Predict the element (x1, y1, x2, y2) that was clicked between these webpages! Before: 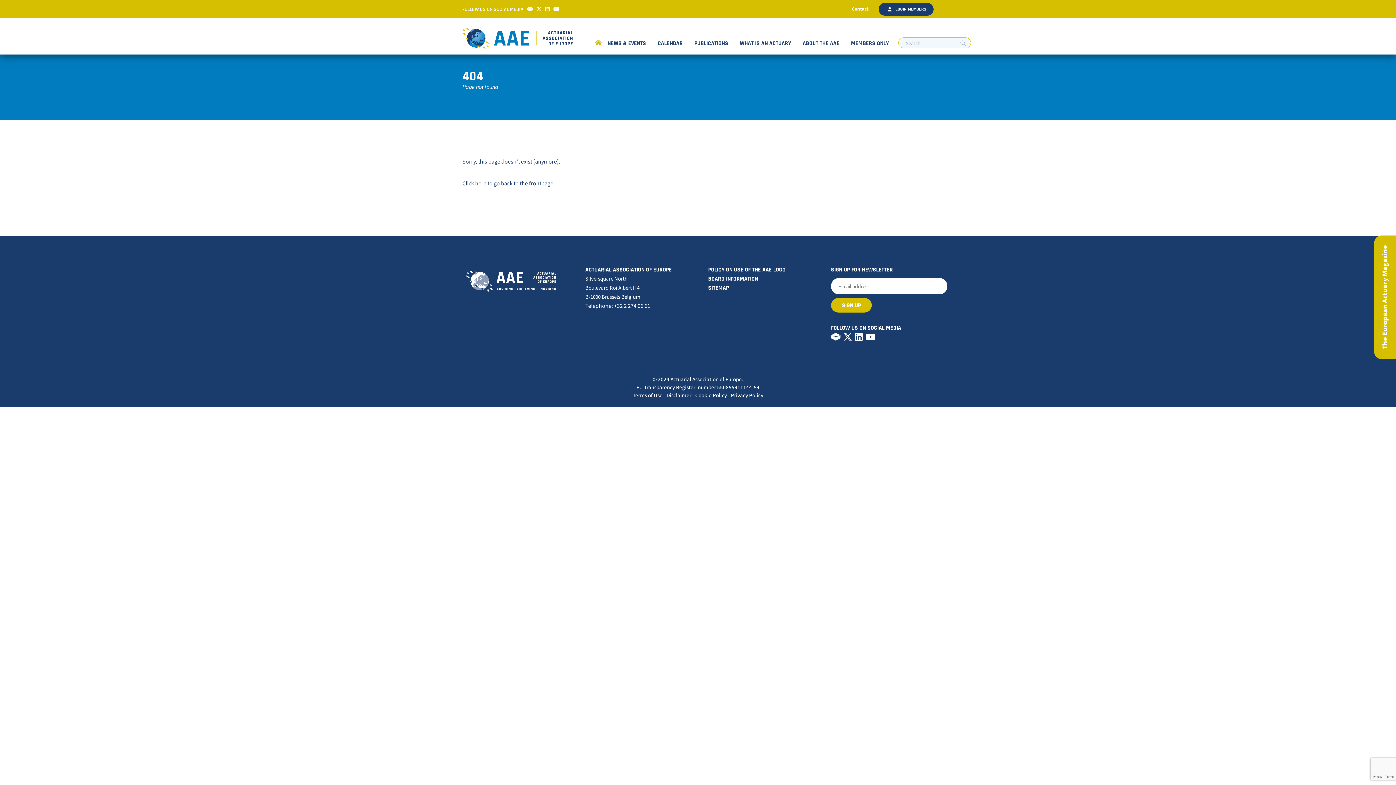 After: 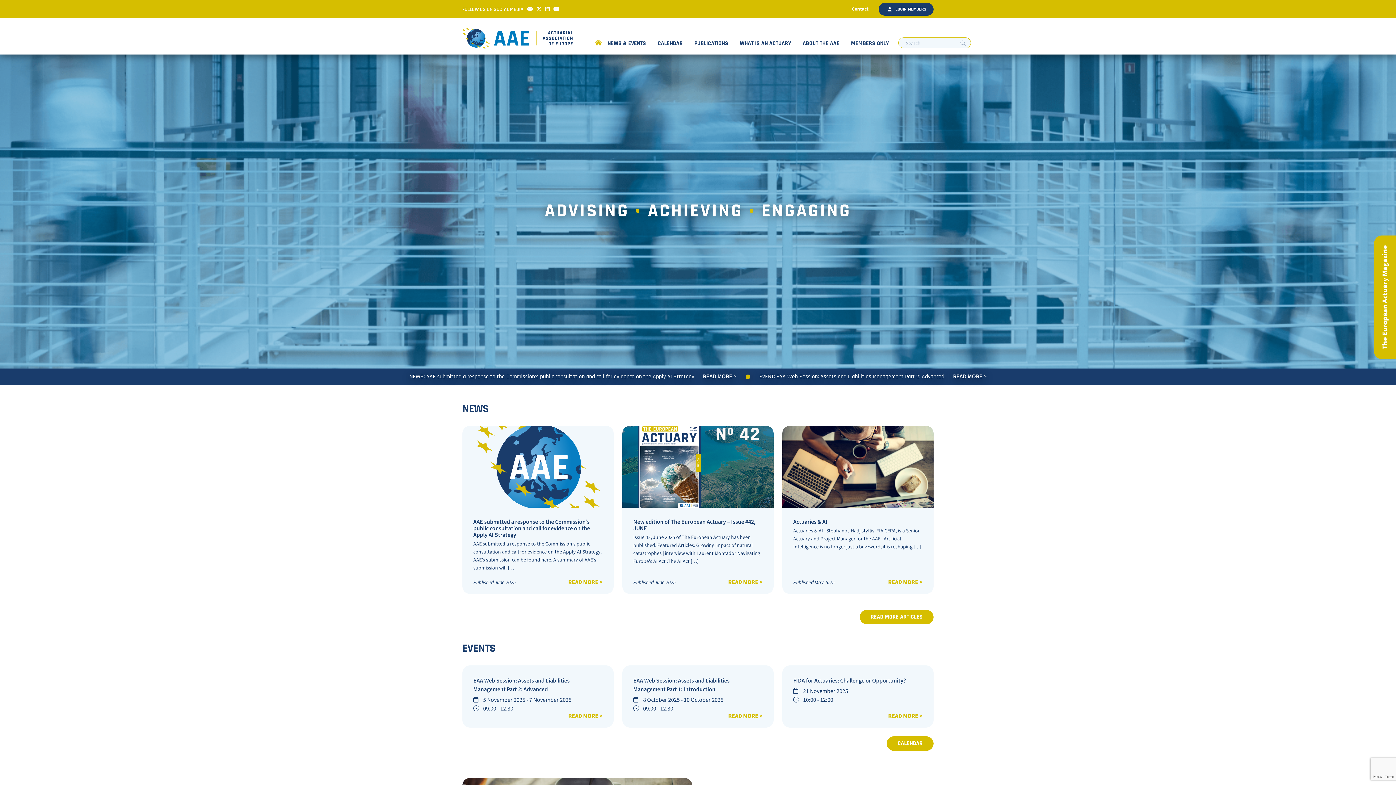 Action: label: Click here to go back to the frontpage. bbox: (462, 179, 554, 187)